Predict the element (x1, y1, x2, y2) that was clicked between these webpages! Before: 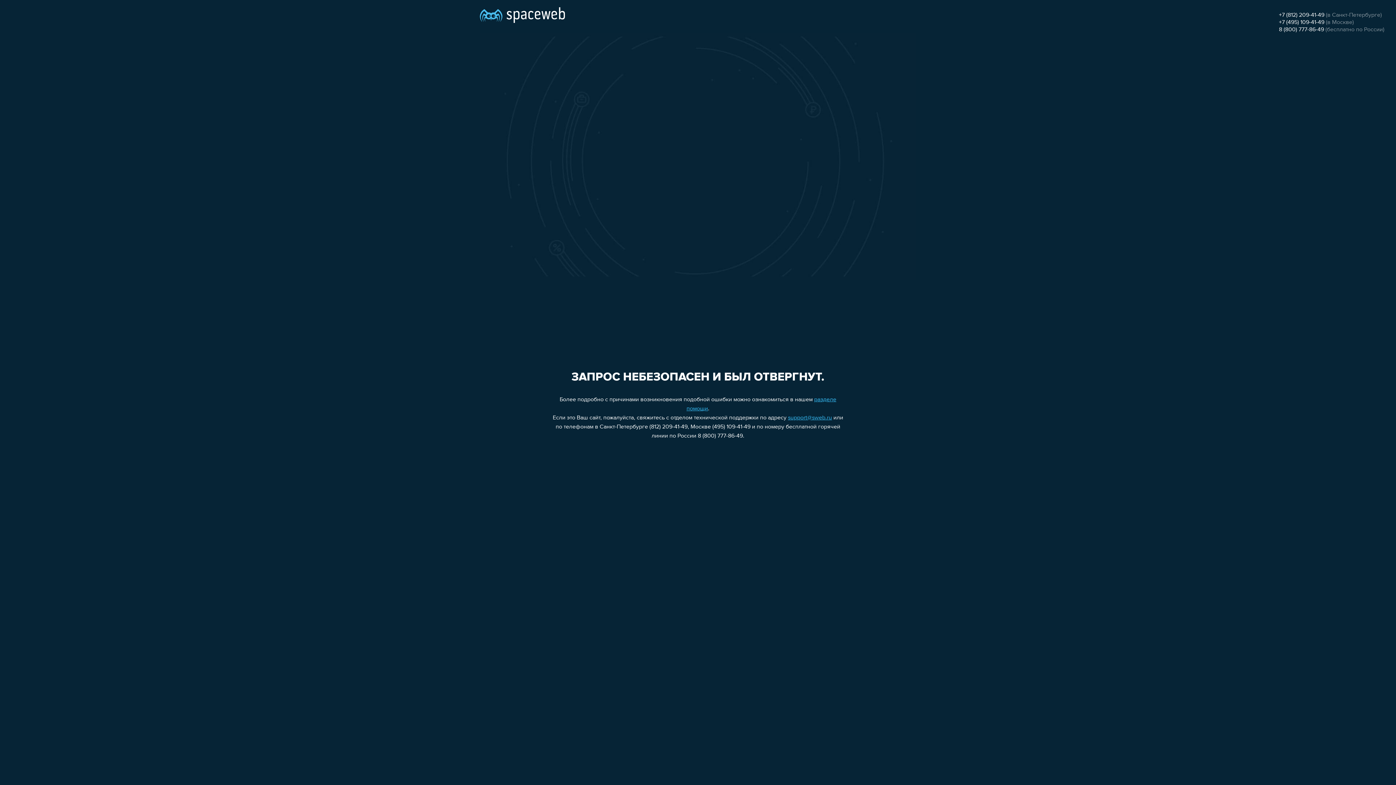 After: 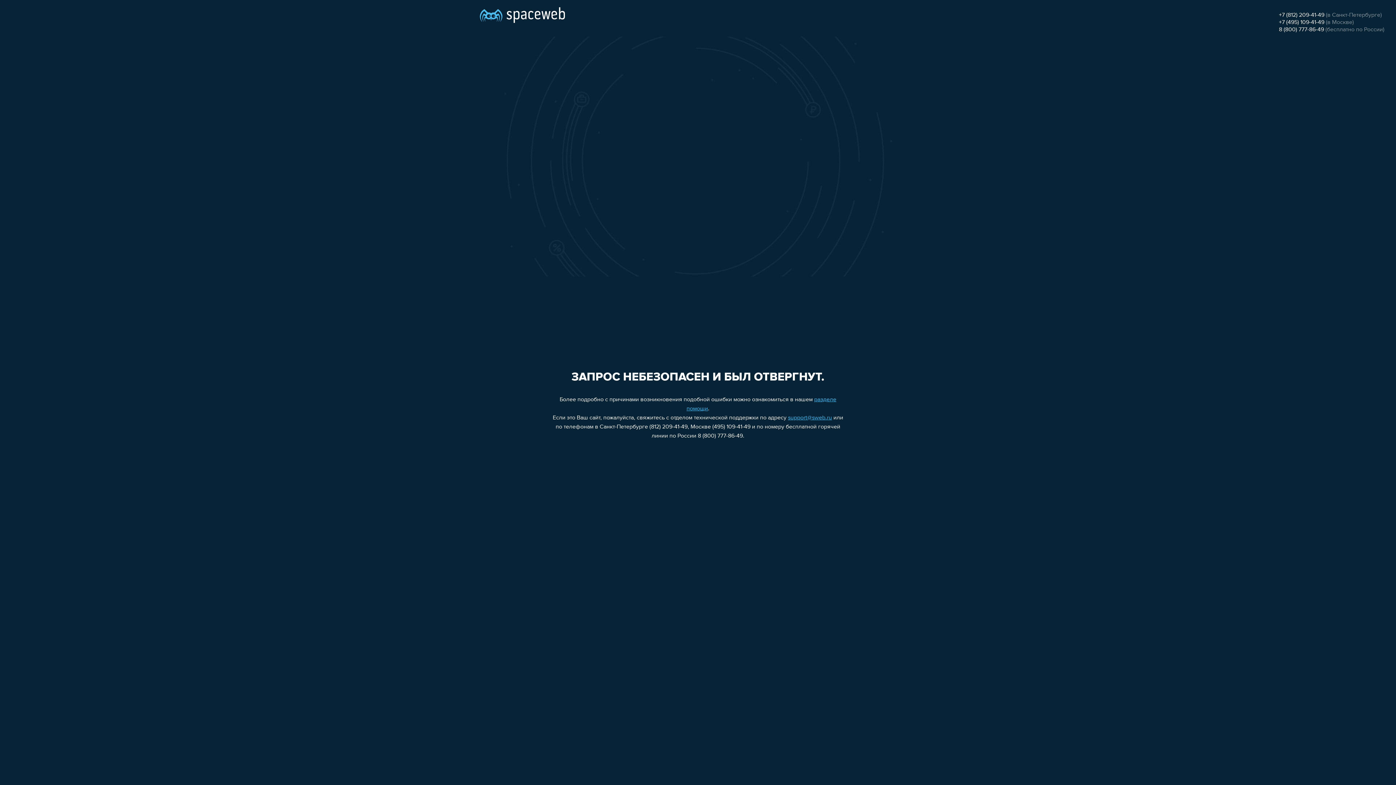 Action: label: 8 (800) 777-86-49 bbox: (1279, 26, 1324, 32)